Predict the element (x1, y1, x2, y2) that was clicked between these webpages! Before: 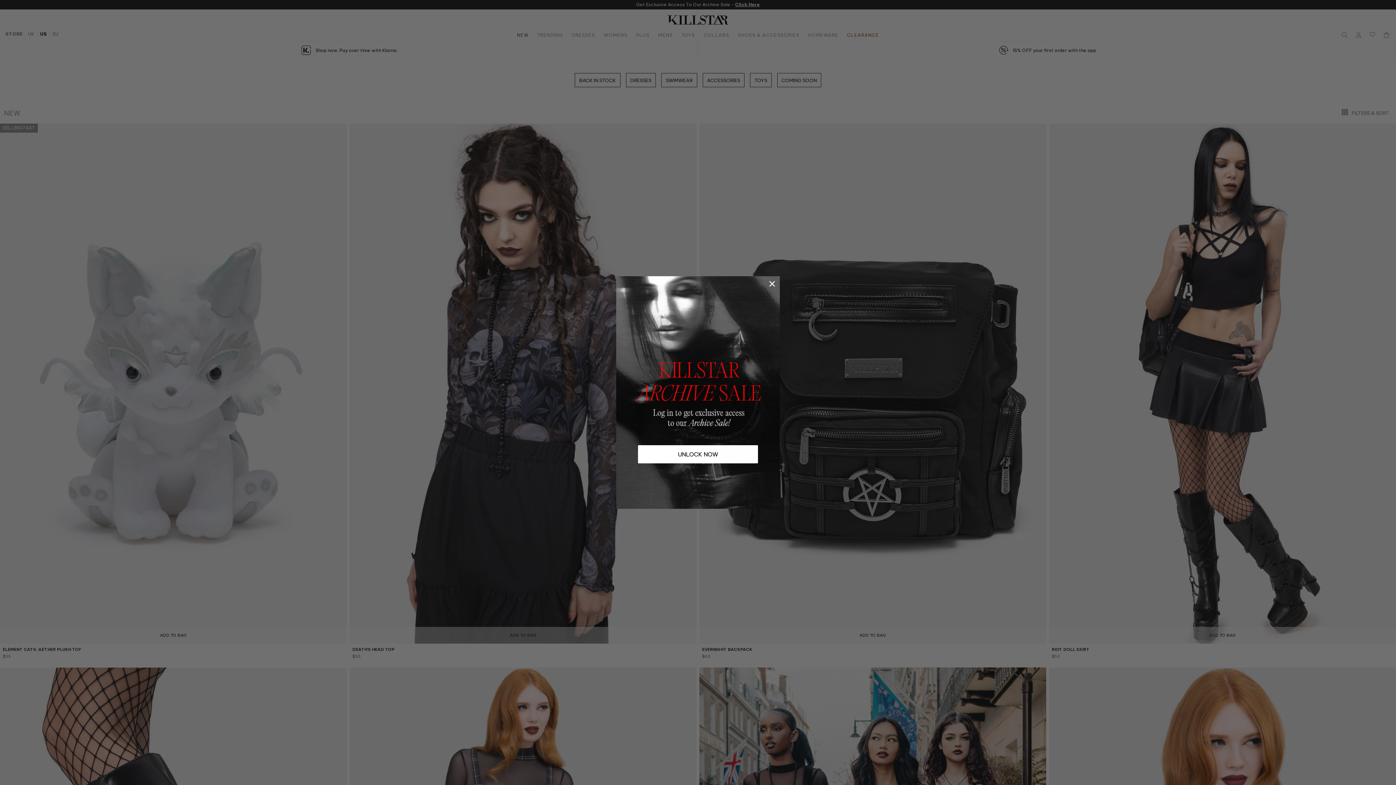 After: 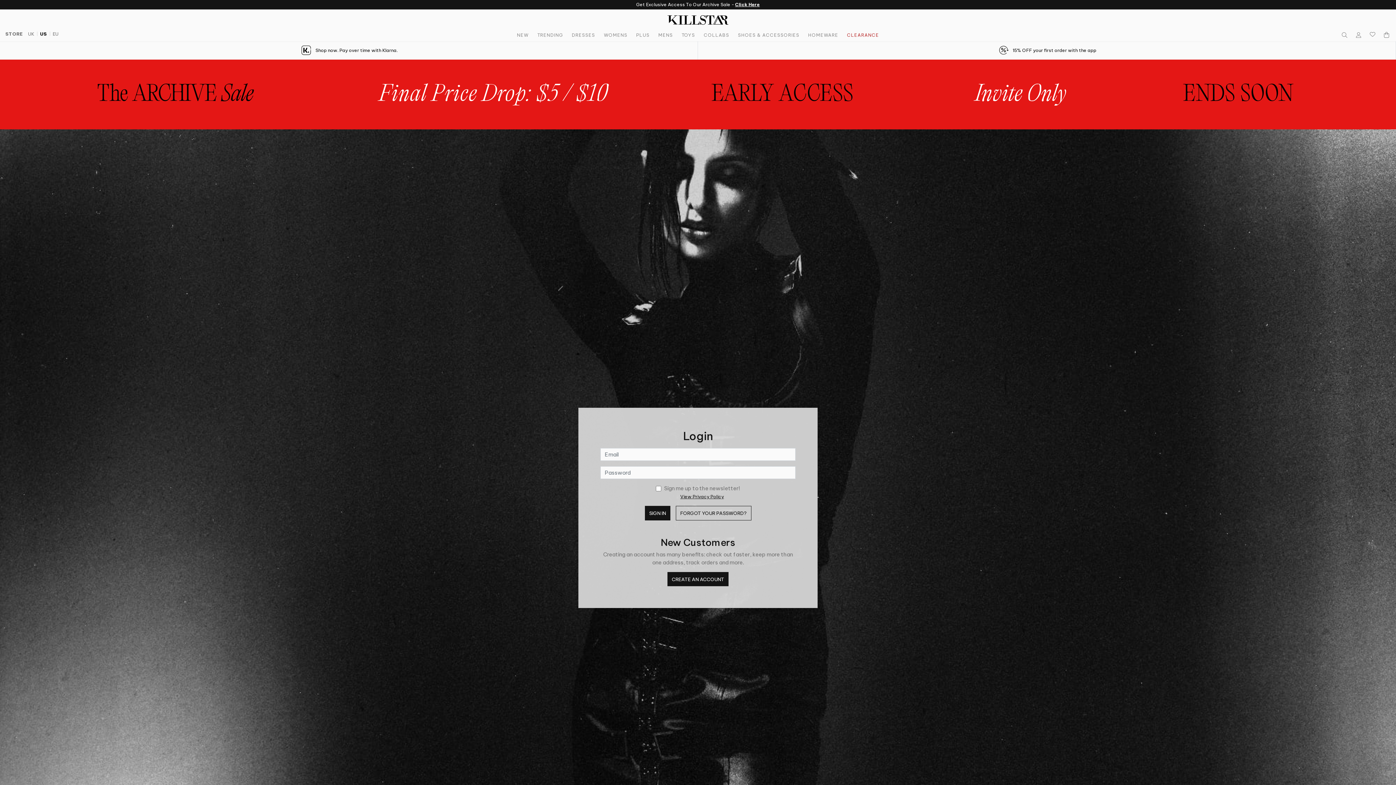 Action: label: UNLOCK NOW bbox: (638, 445, 758, 463)